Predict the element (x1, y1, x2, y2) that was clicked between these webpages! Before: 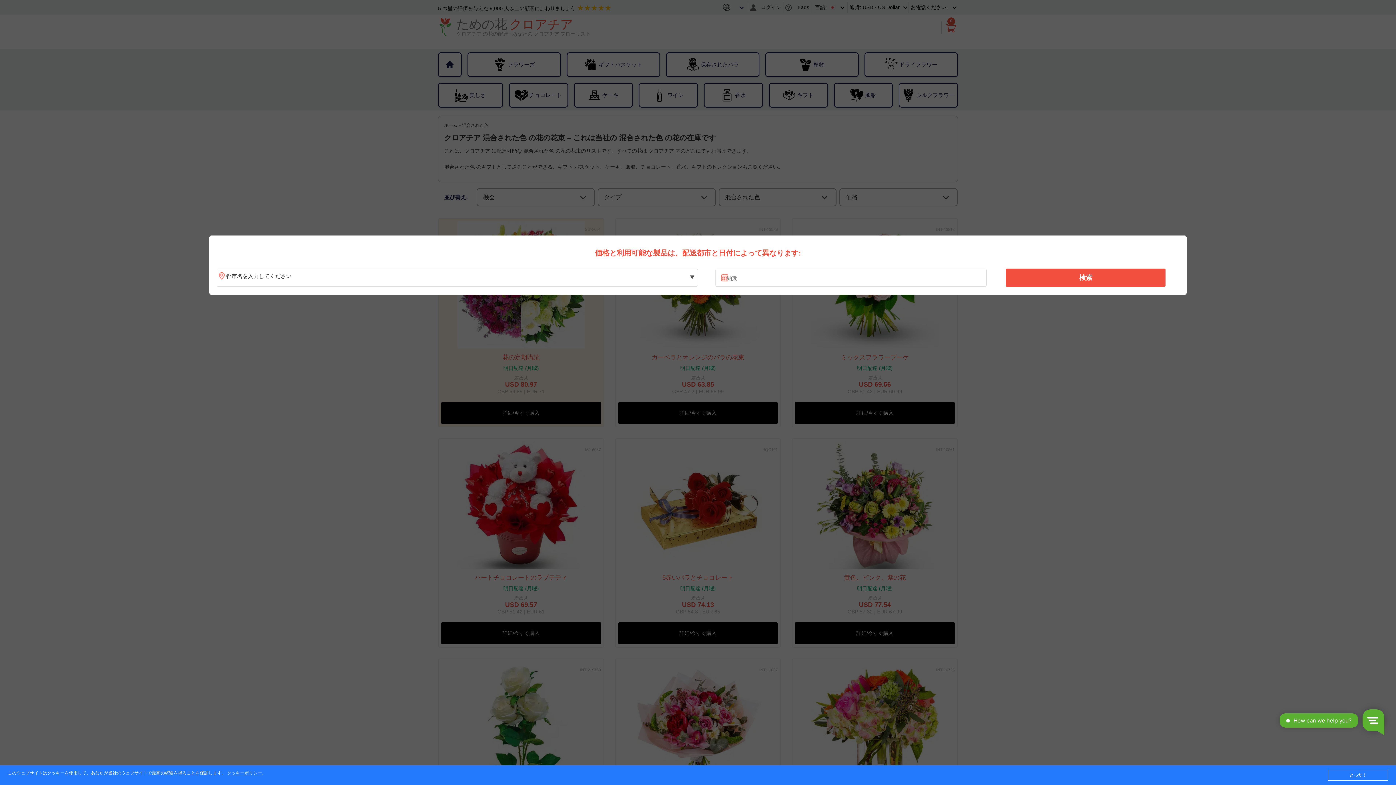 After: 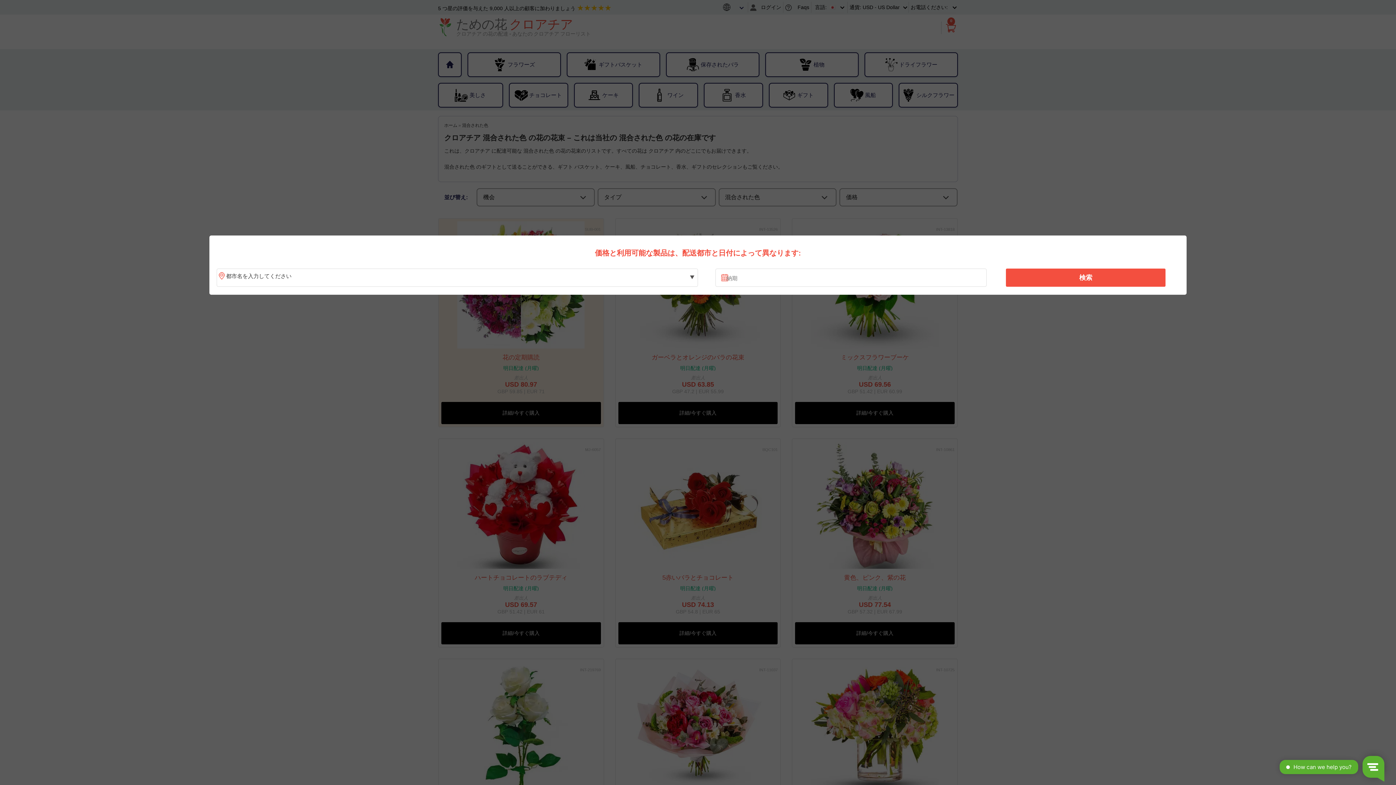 Action: bbox: (1328, 770, 1388, 781) label: とった！